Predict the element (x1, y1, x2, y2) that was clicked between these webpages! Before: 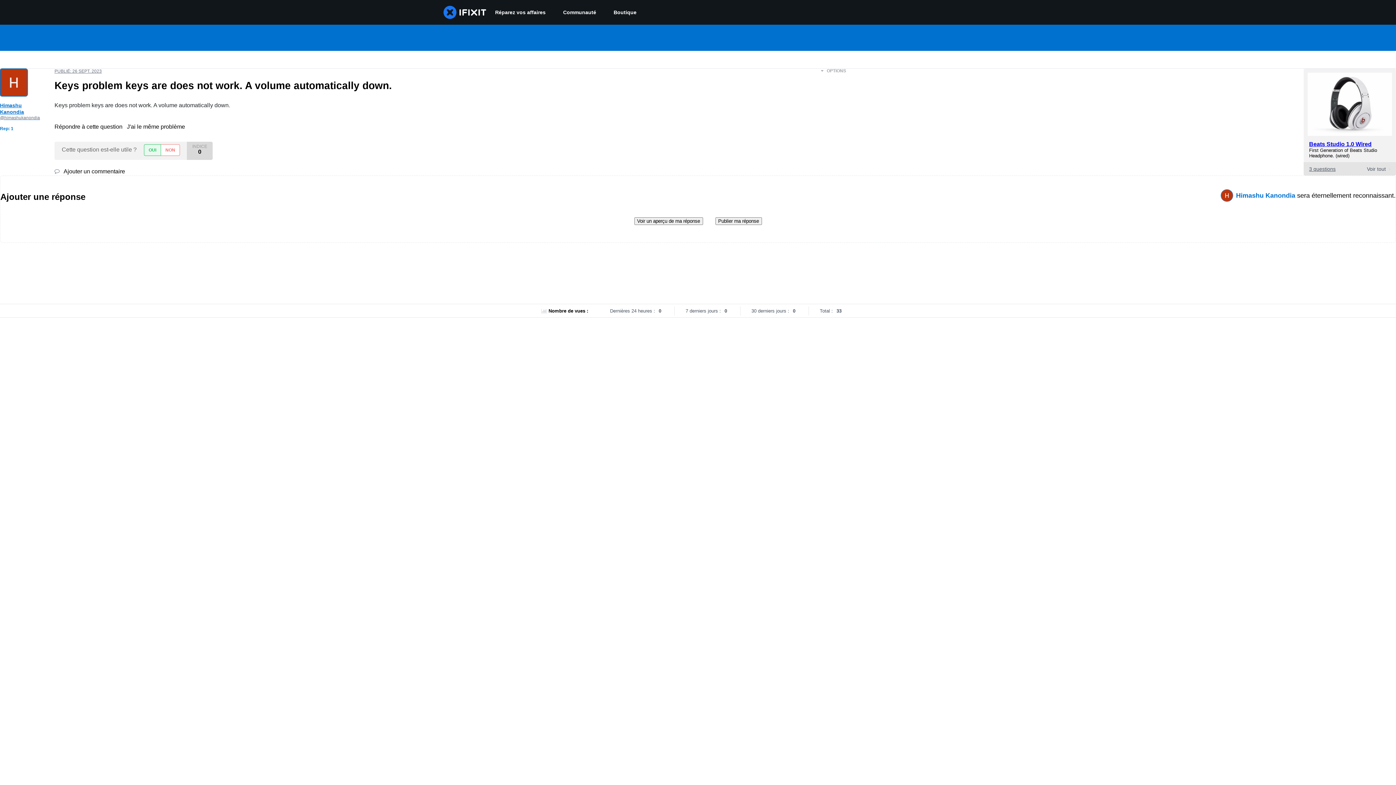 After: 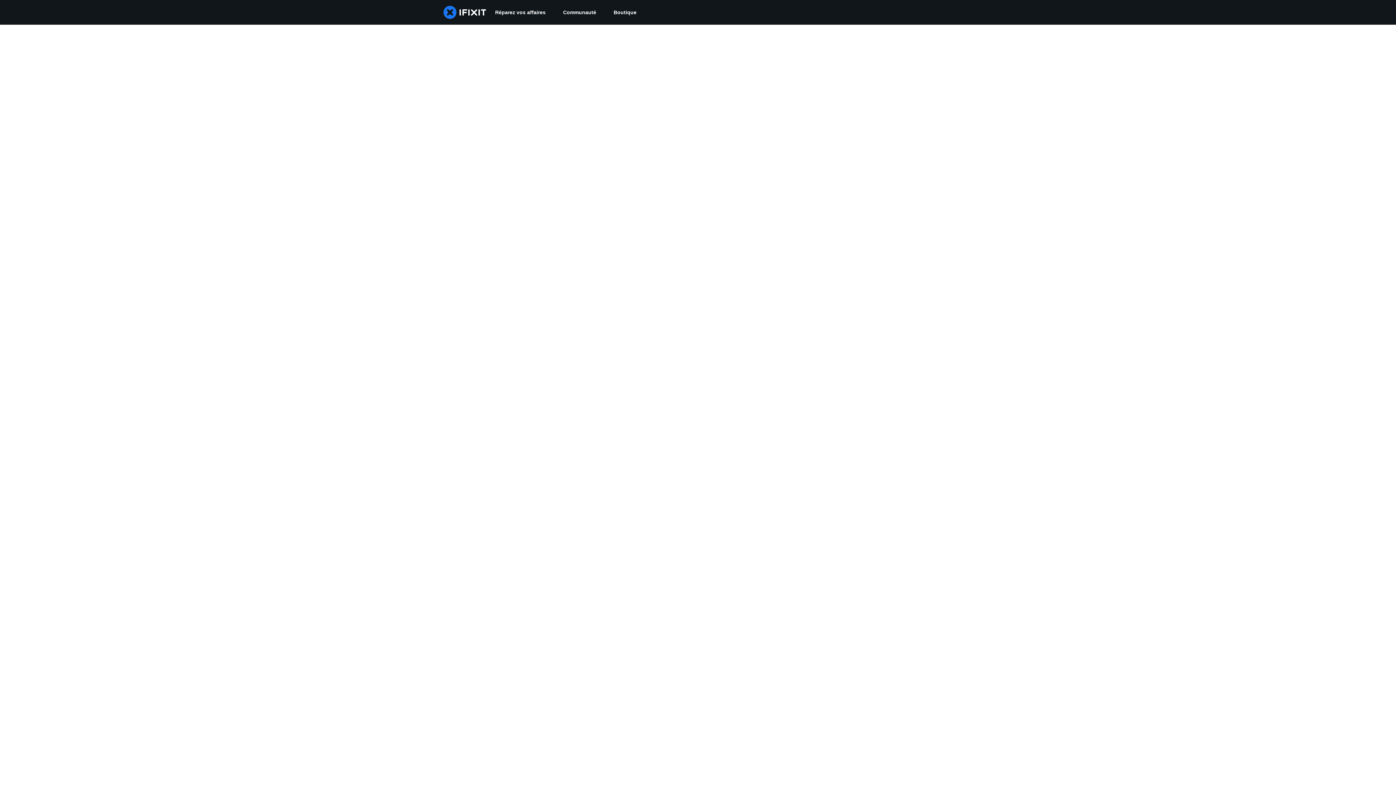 Action: bbox: (1236, 192, 1297, 199) label: Himashu Kanondia 